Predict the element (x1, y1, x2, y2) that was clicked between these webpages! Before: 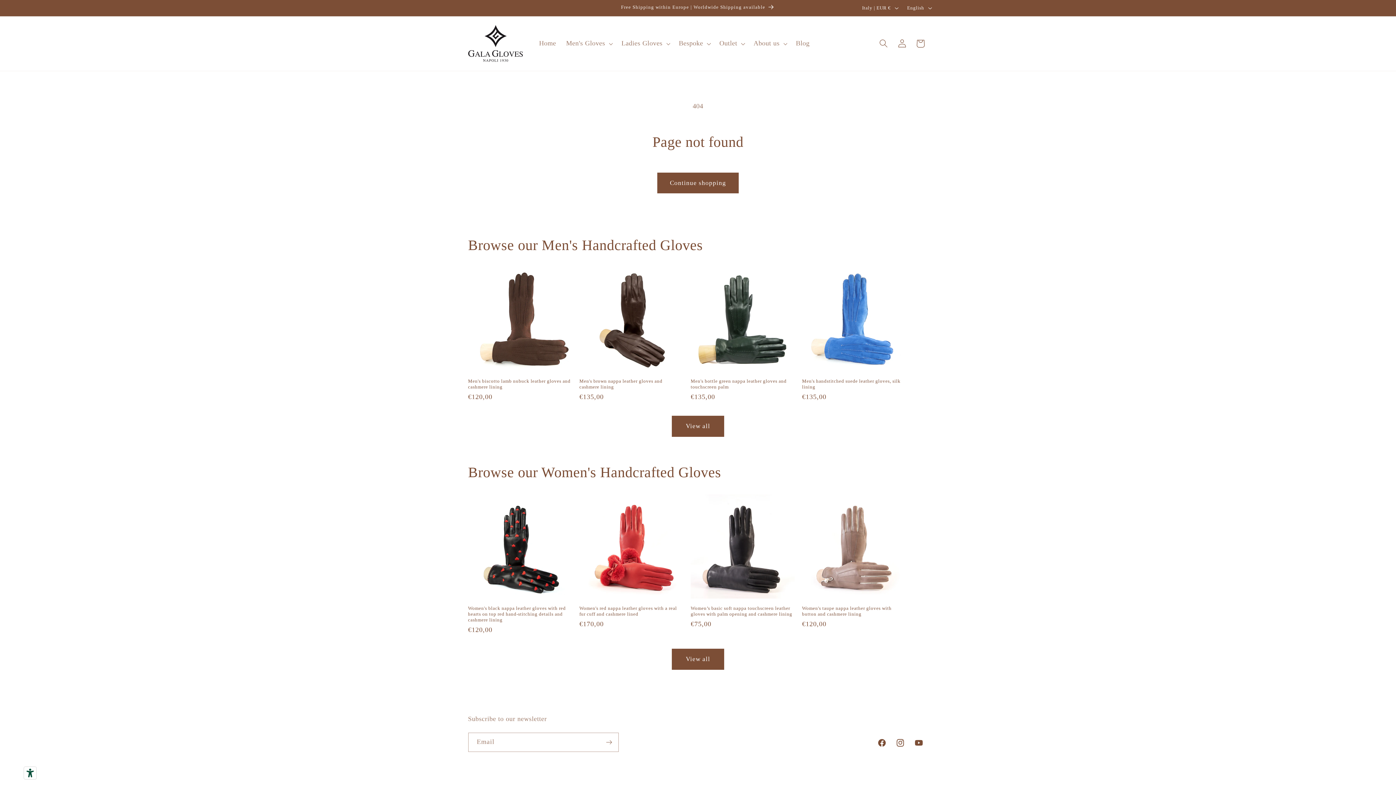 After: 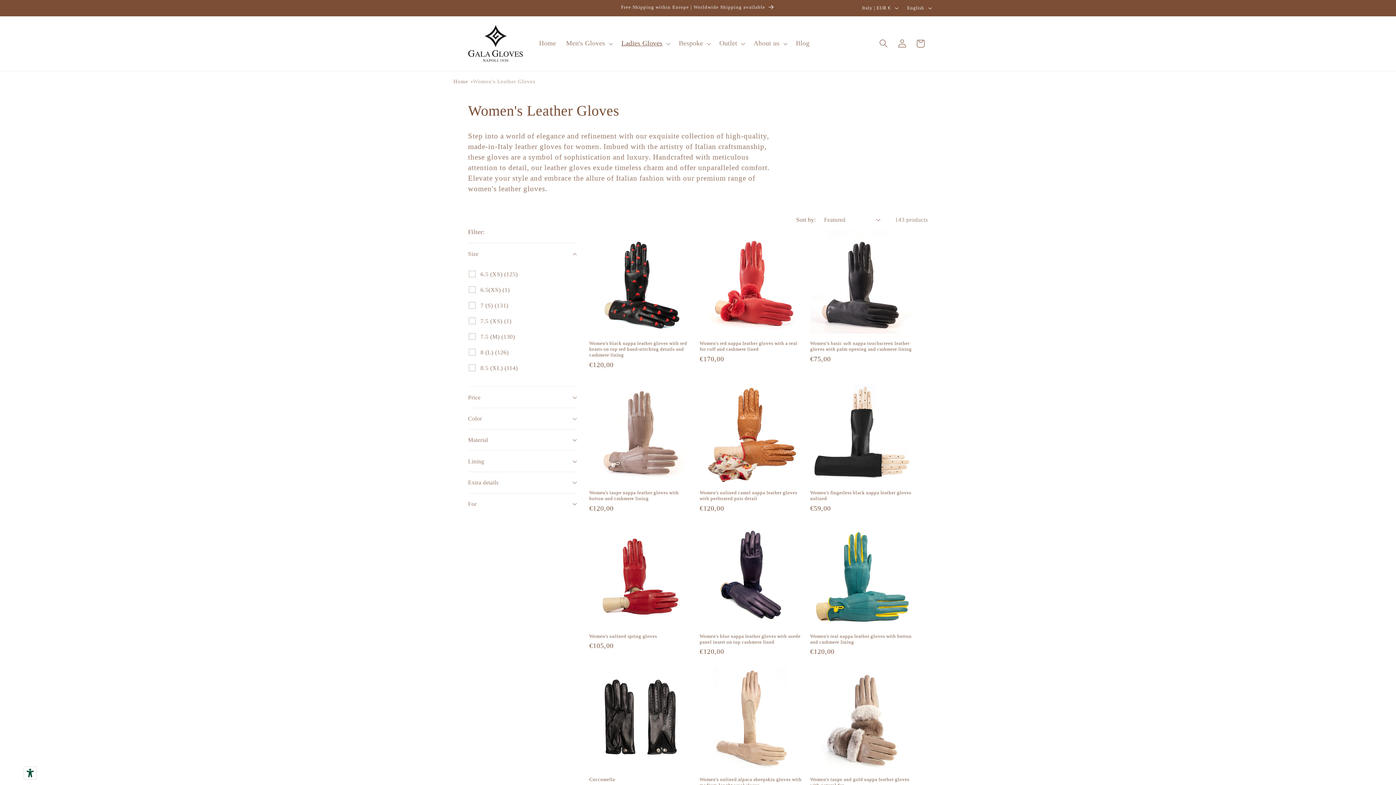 Action: bbox: (672, 649, 724, 670) label: View all products in the Women&#39;s Leather Gloves collection